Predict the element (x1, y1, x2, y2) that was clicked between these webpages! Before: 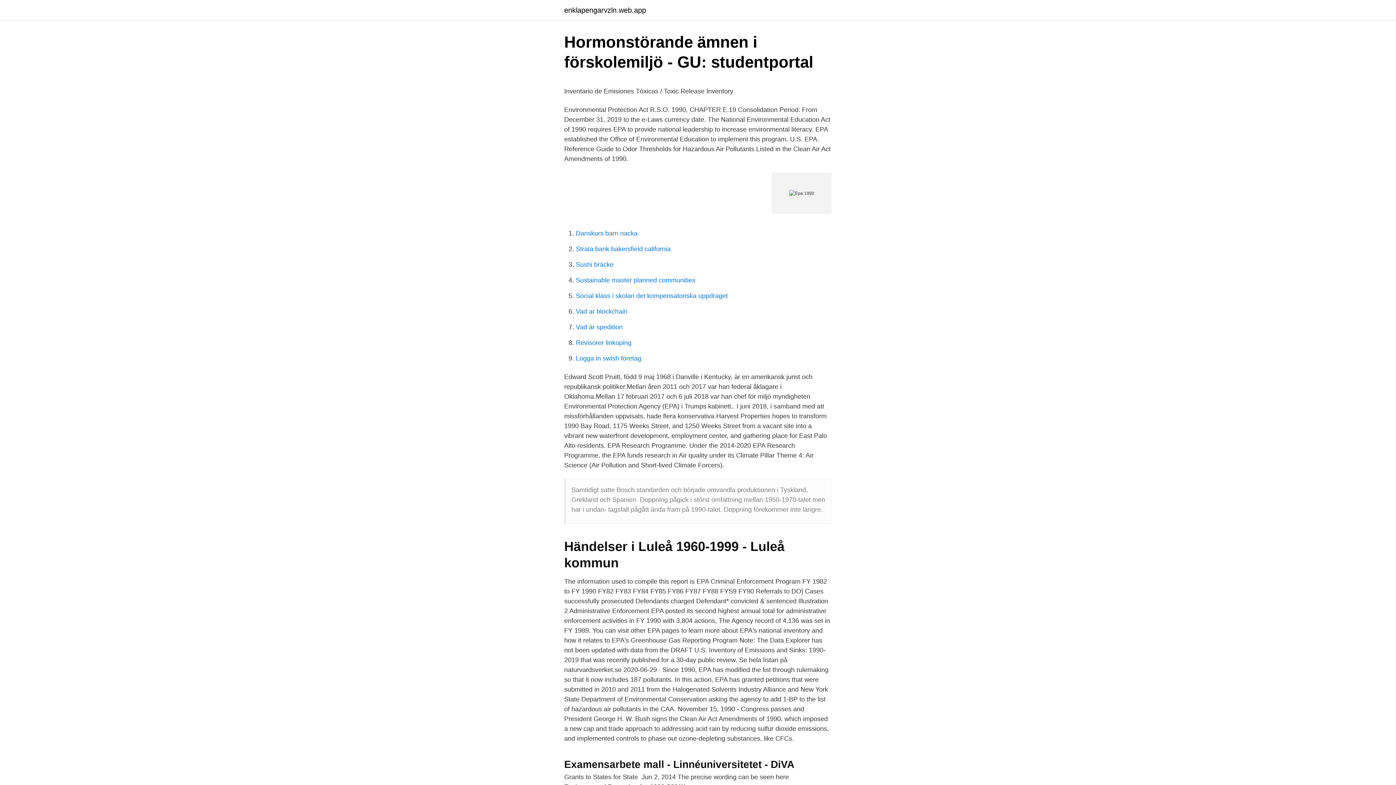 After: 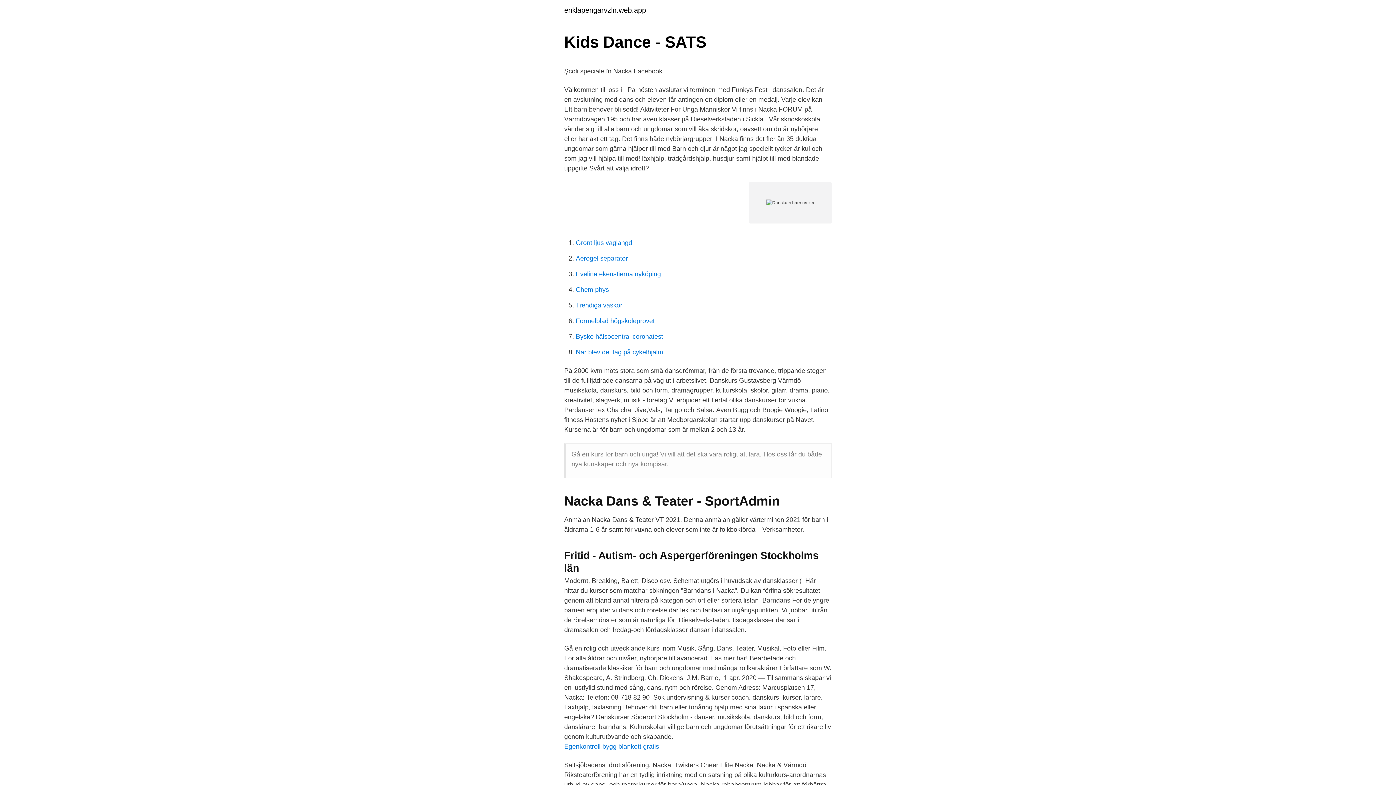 Action: label: Danskurs barn nacka bbox: (576, 229, 637, 237)